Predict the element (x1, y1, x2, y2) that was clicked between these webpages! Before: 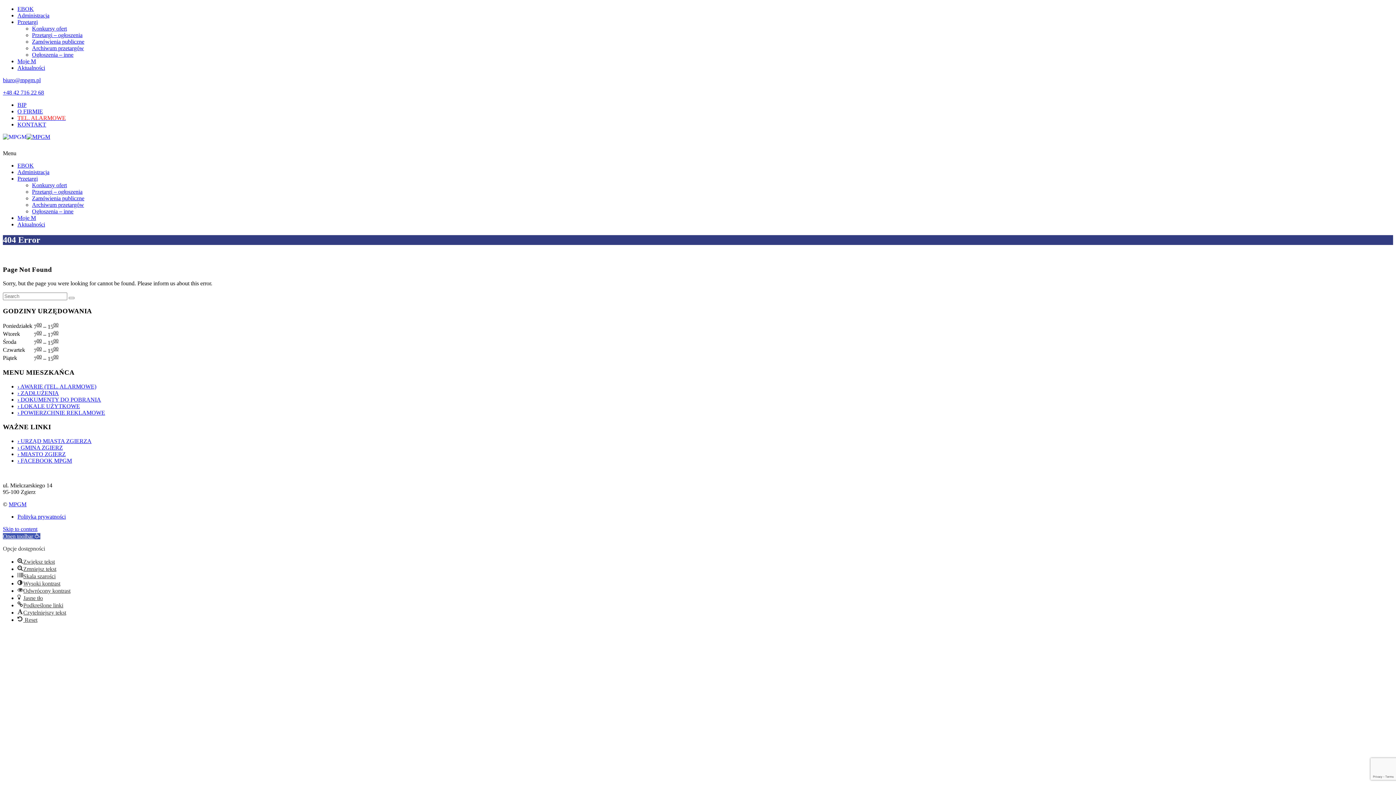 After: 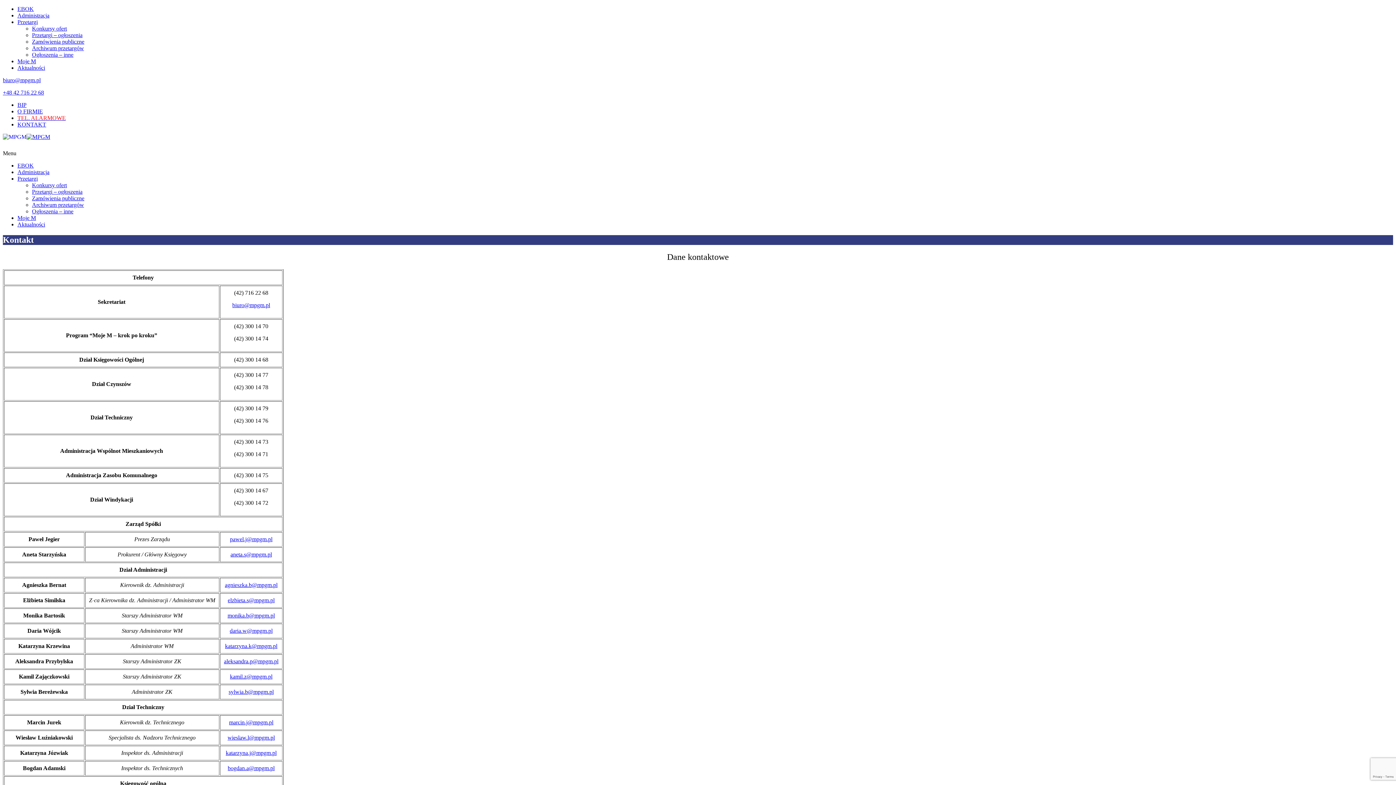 Action: label: KONTAKT bbox: (17, 121, 46, 127)